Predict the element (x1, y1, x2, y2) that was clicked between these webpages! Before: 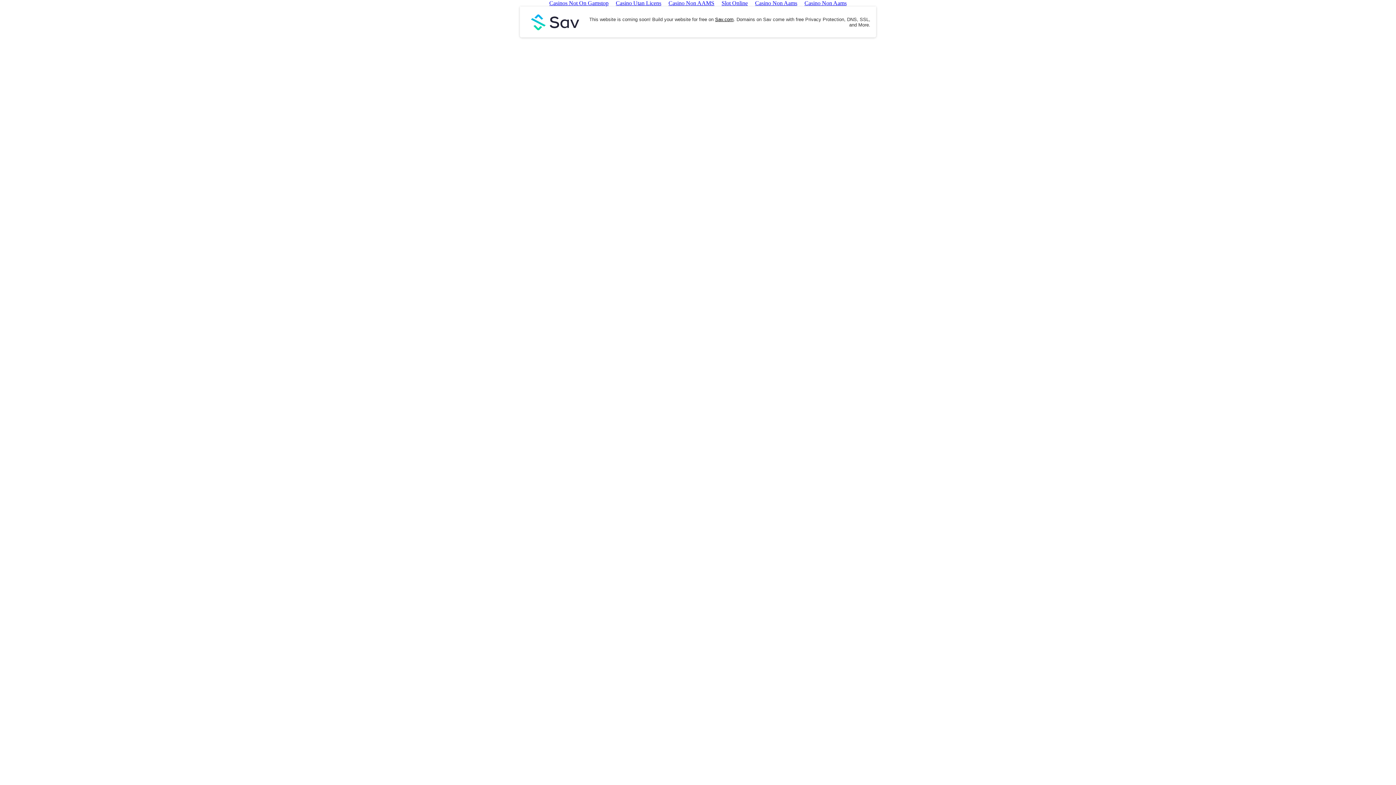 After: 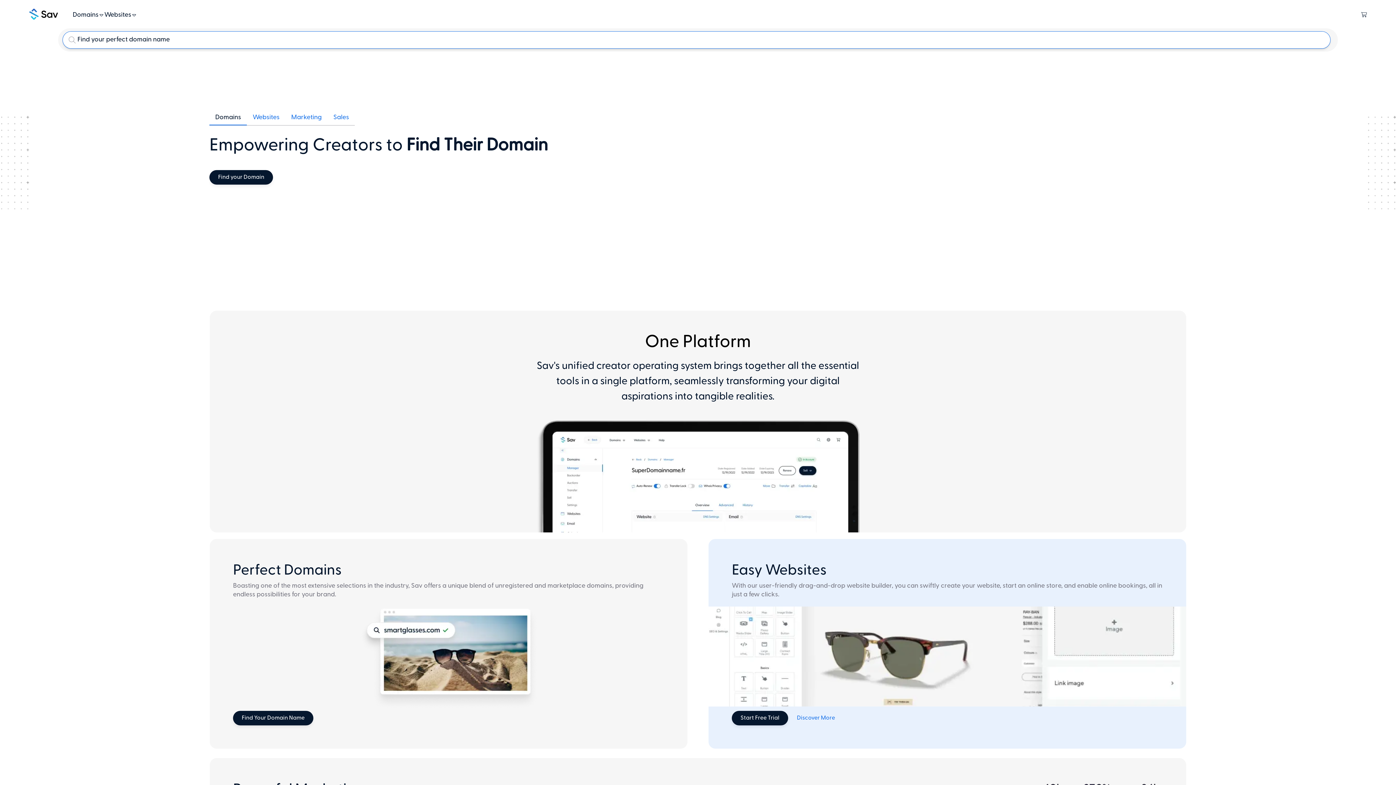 Action: bbox: (715, 16, 733, 22) label: Sav.com